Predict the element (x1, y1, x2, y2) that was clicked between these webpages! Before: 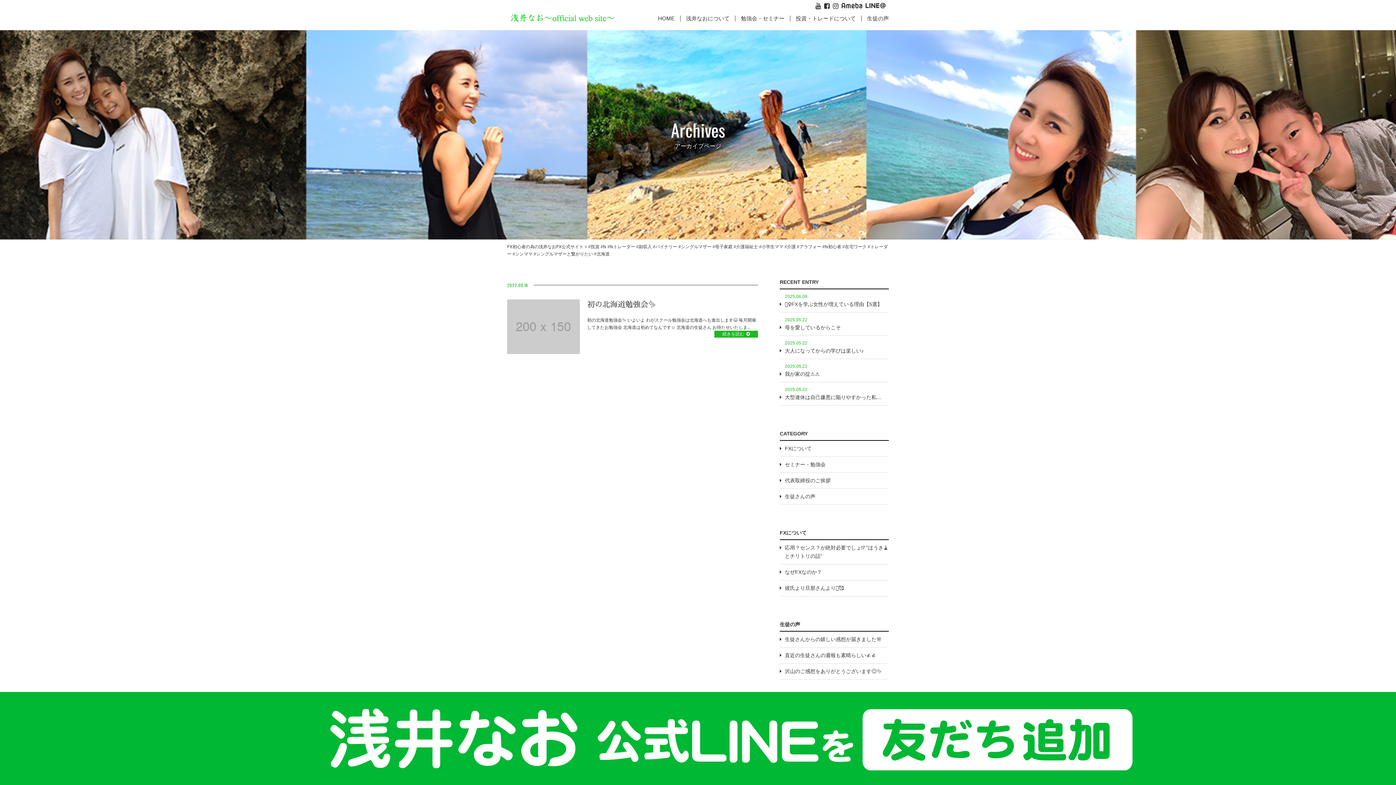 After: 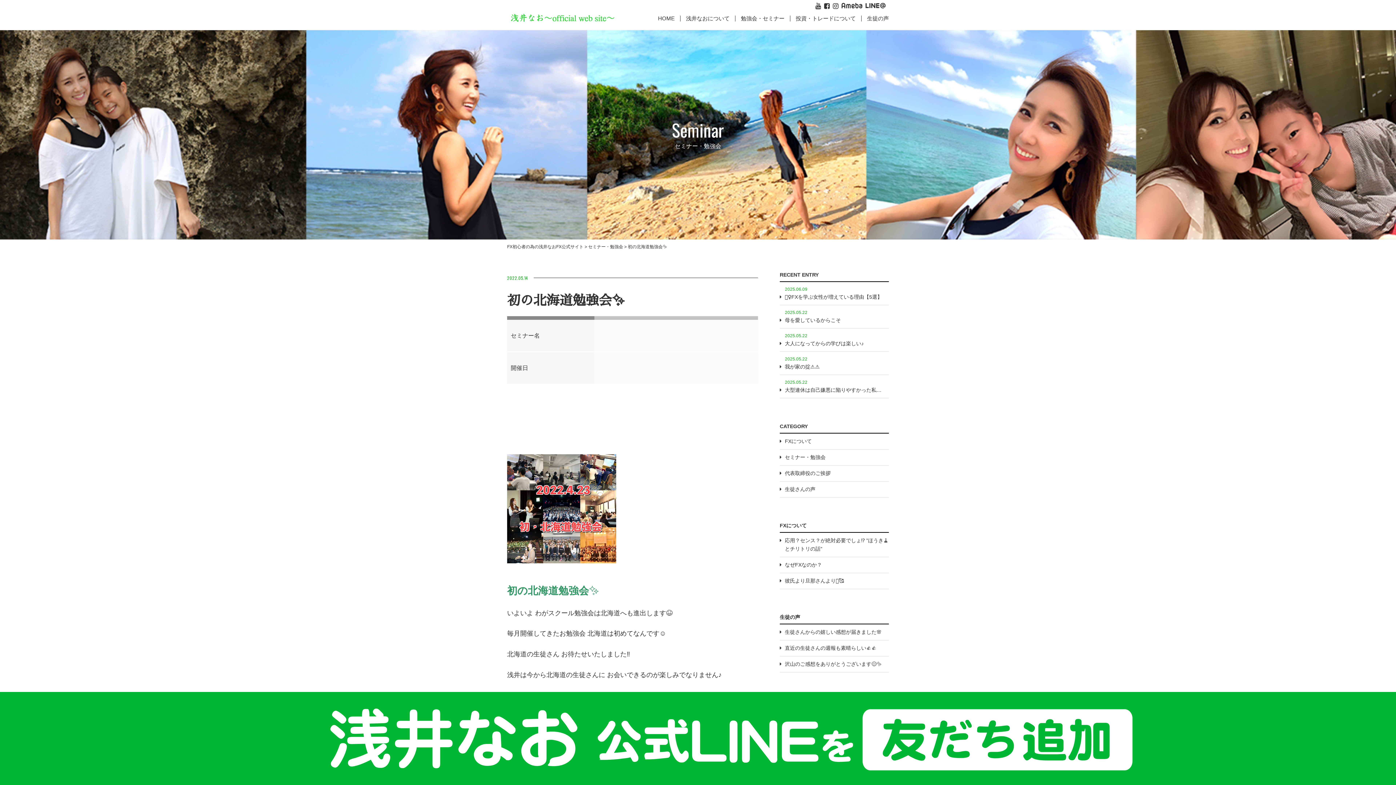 Action: bbox: (507, 344, 580, 352)